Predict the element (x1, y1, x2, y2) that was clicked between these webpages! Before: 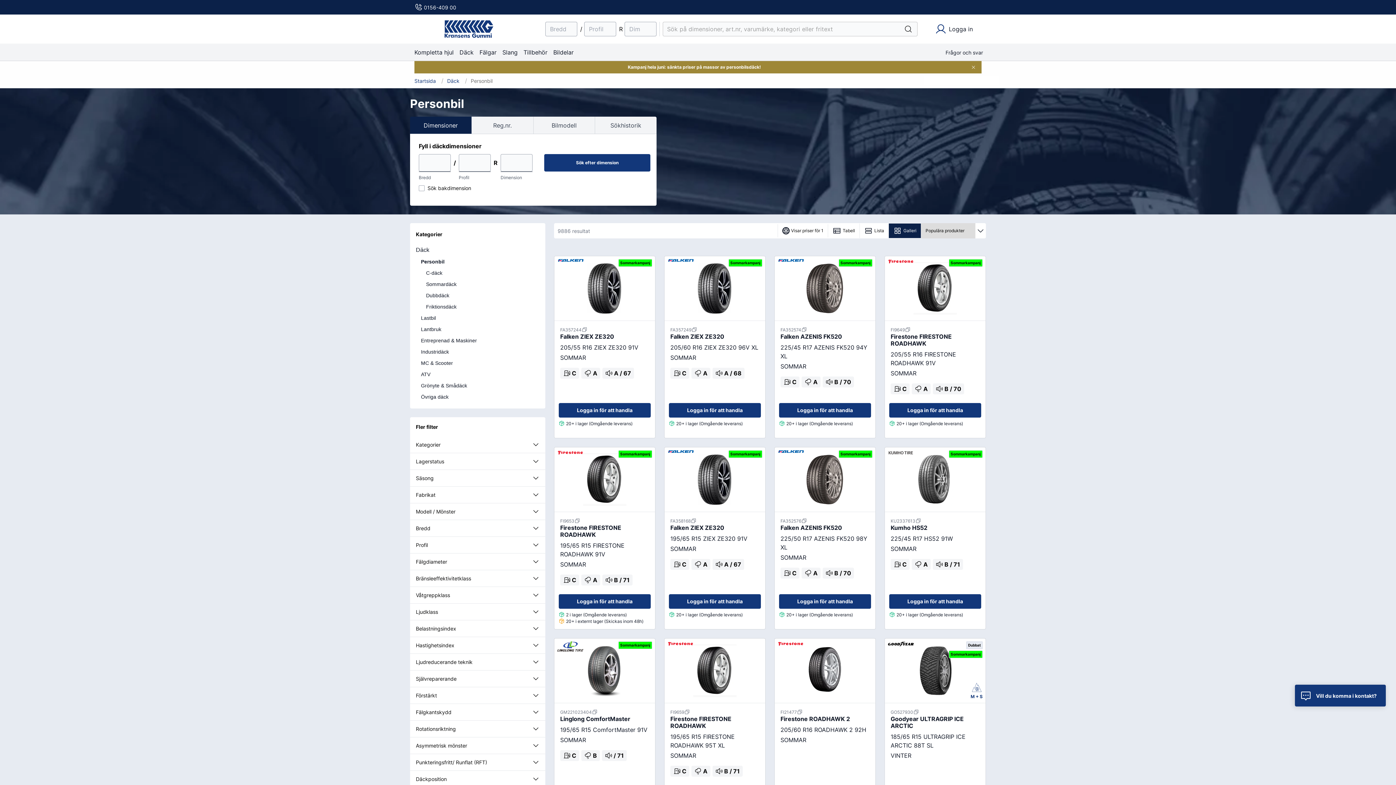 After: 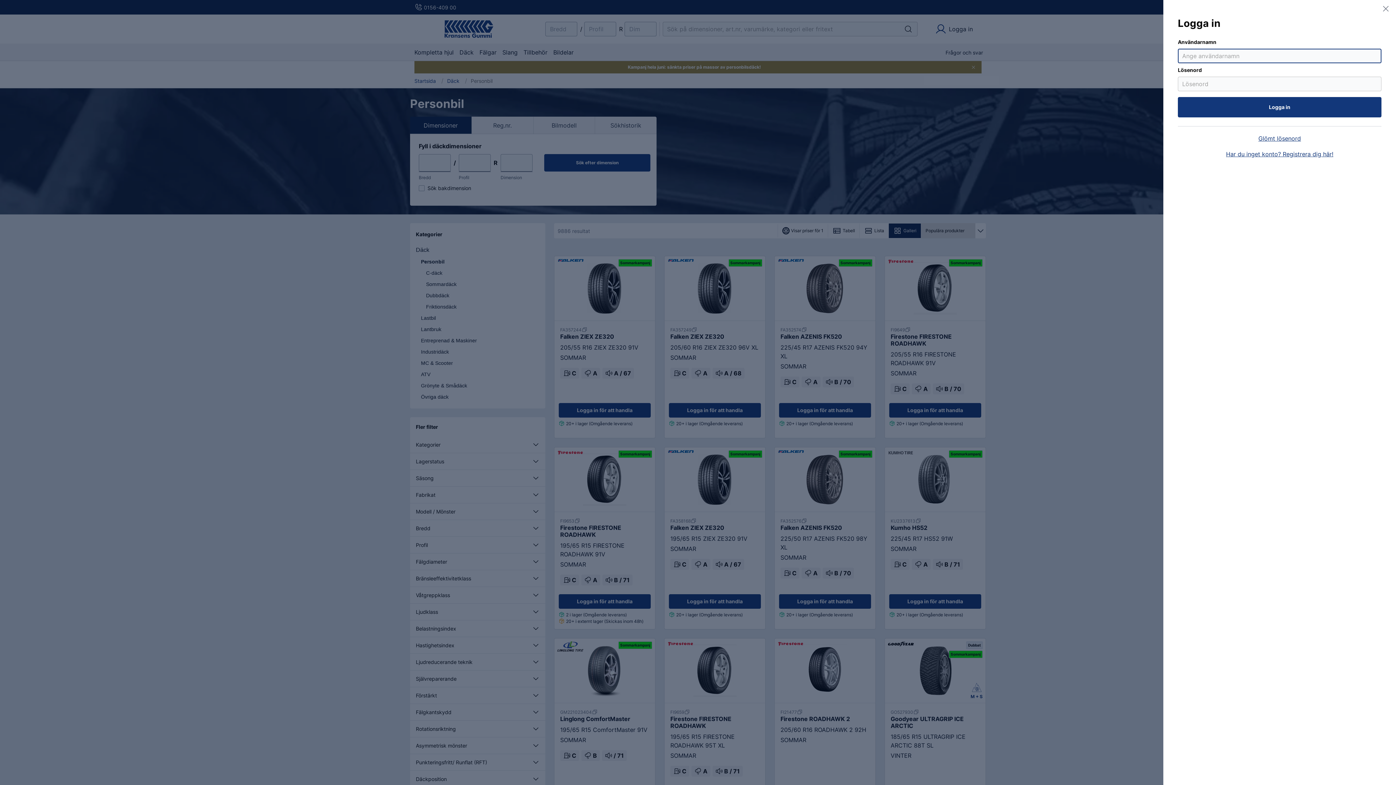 Action: label: Logga in för att handla bbox: (889, 594, 981, 609)